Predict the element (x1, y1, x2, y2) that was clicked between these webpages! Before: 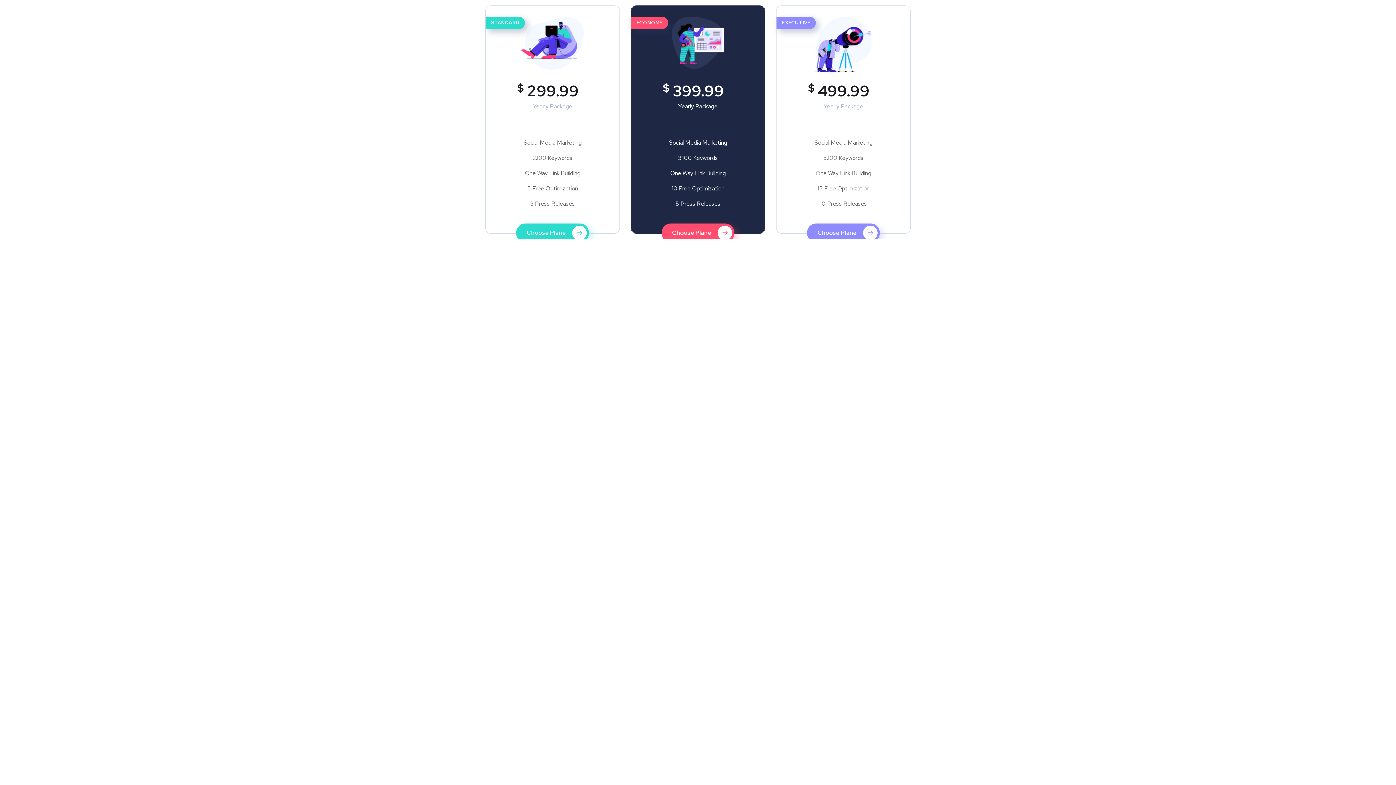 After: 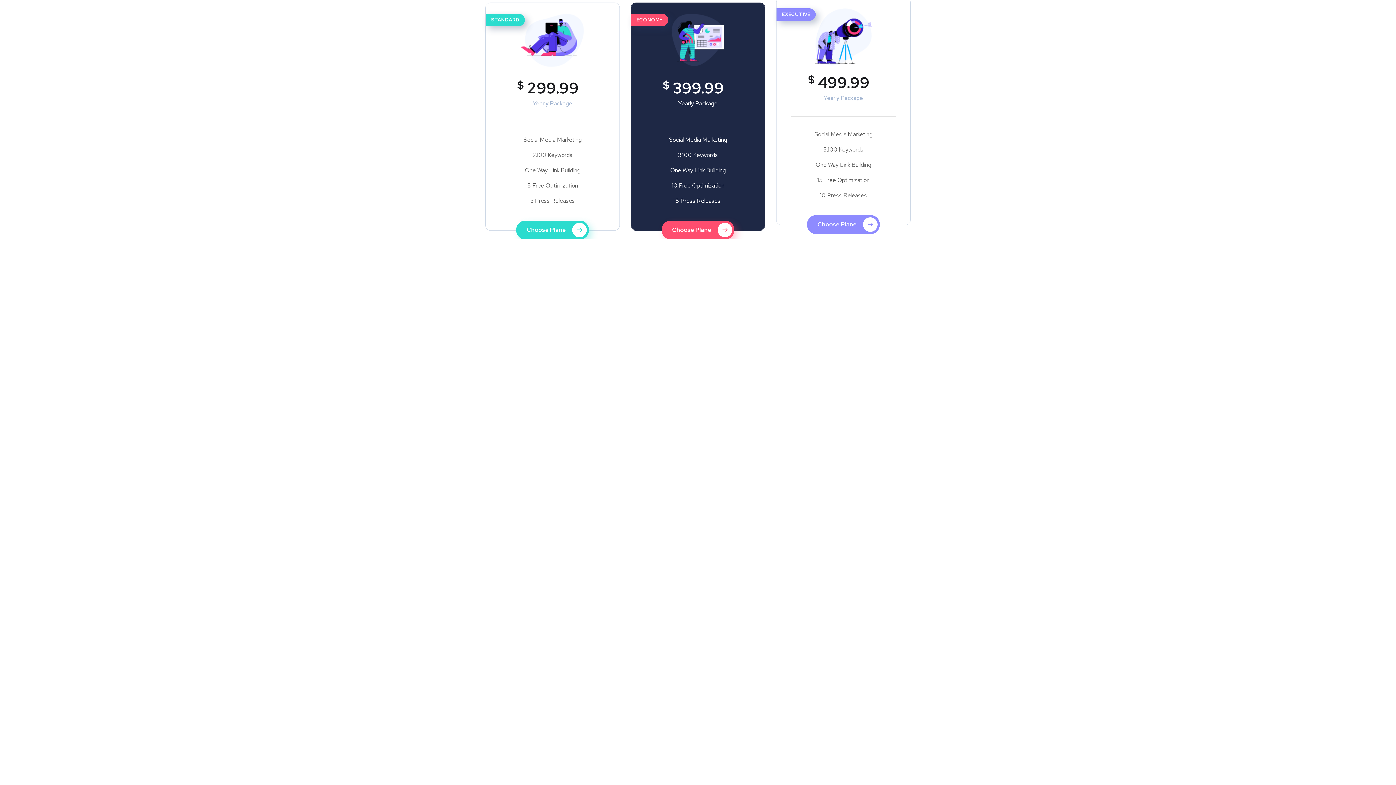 Action: label: Choose Plane  bbox: (807, 223, 879, 242)